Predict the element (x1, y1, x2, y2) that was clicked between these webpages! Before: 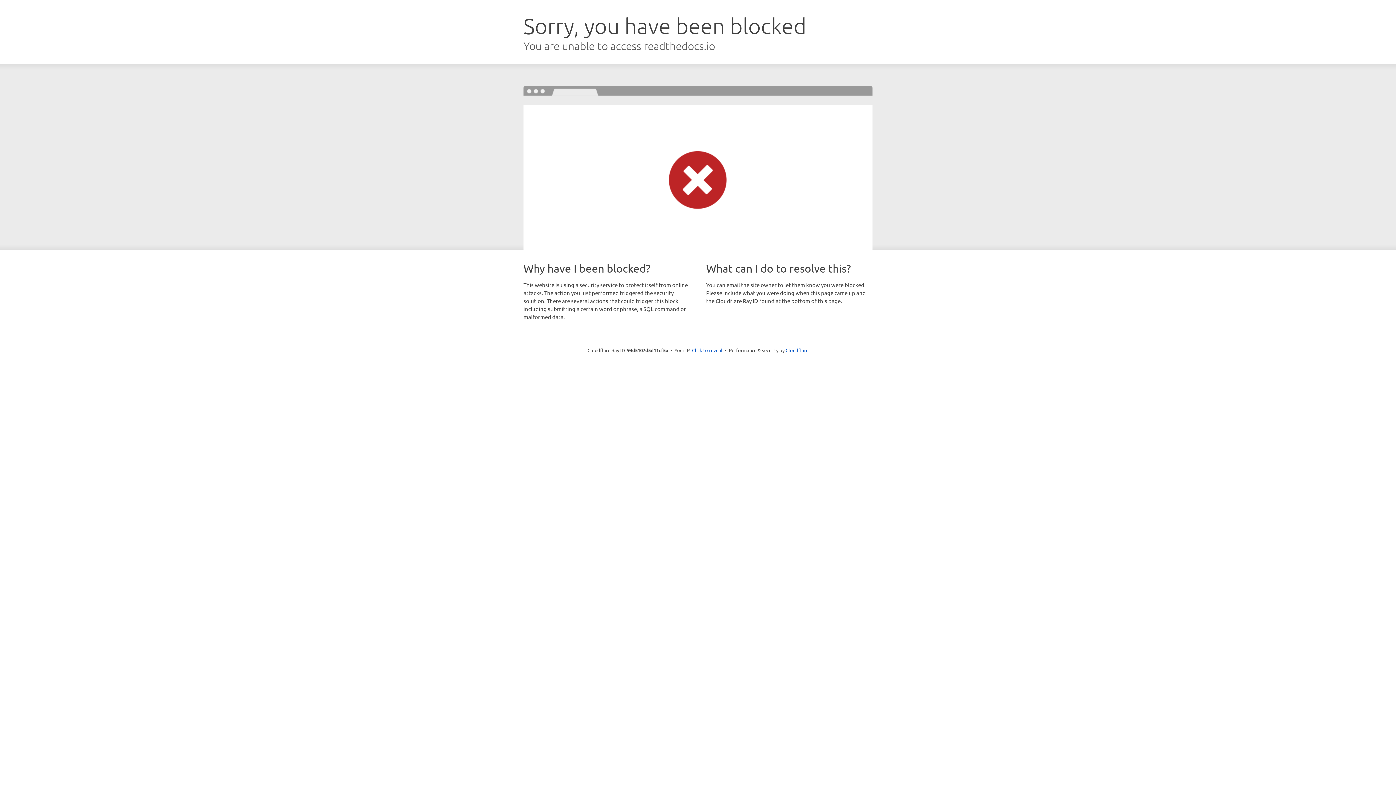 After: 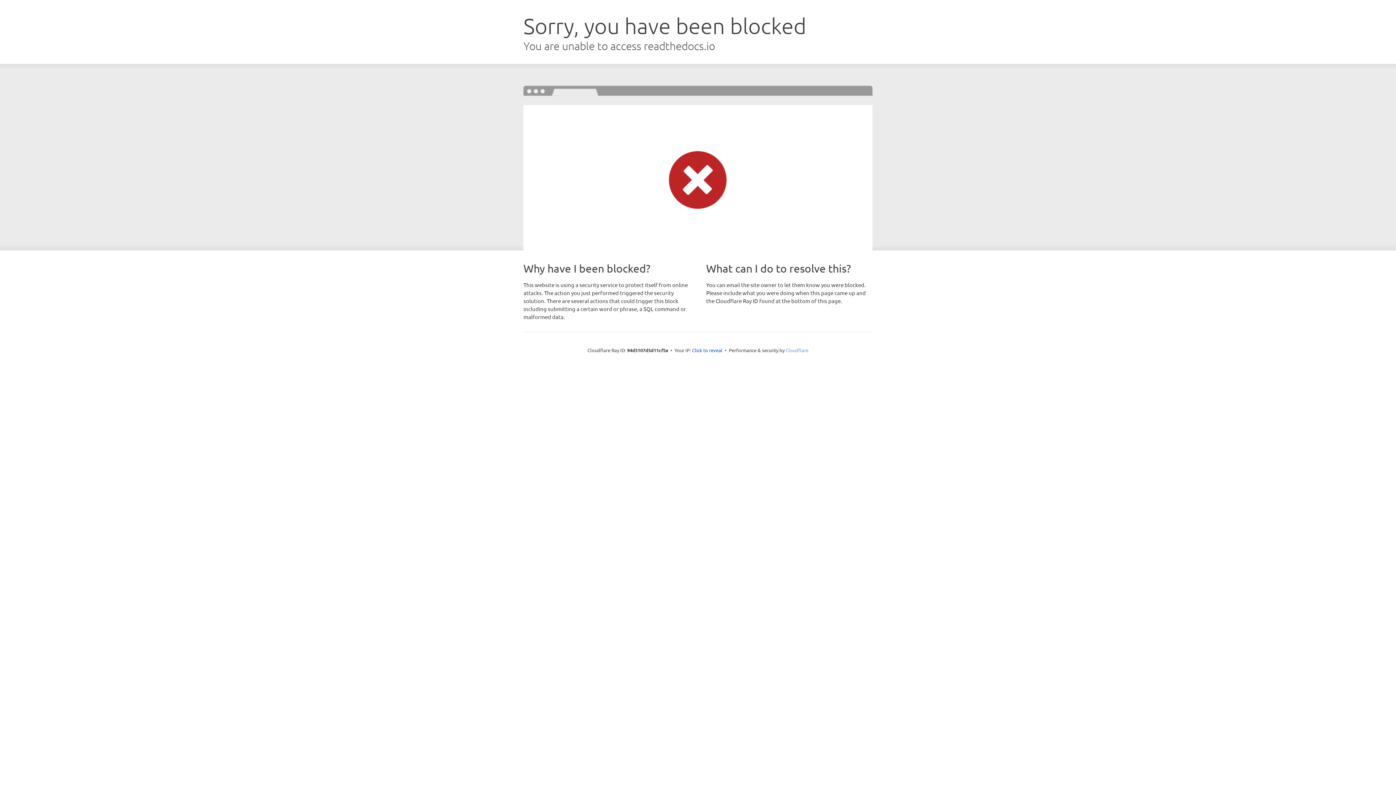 Action: label: Cloudflare bbox: (785, 347, 808, 353)